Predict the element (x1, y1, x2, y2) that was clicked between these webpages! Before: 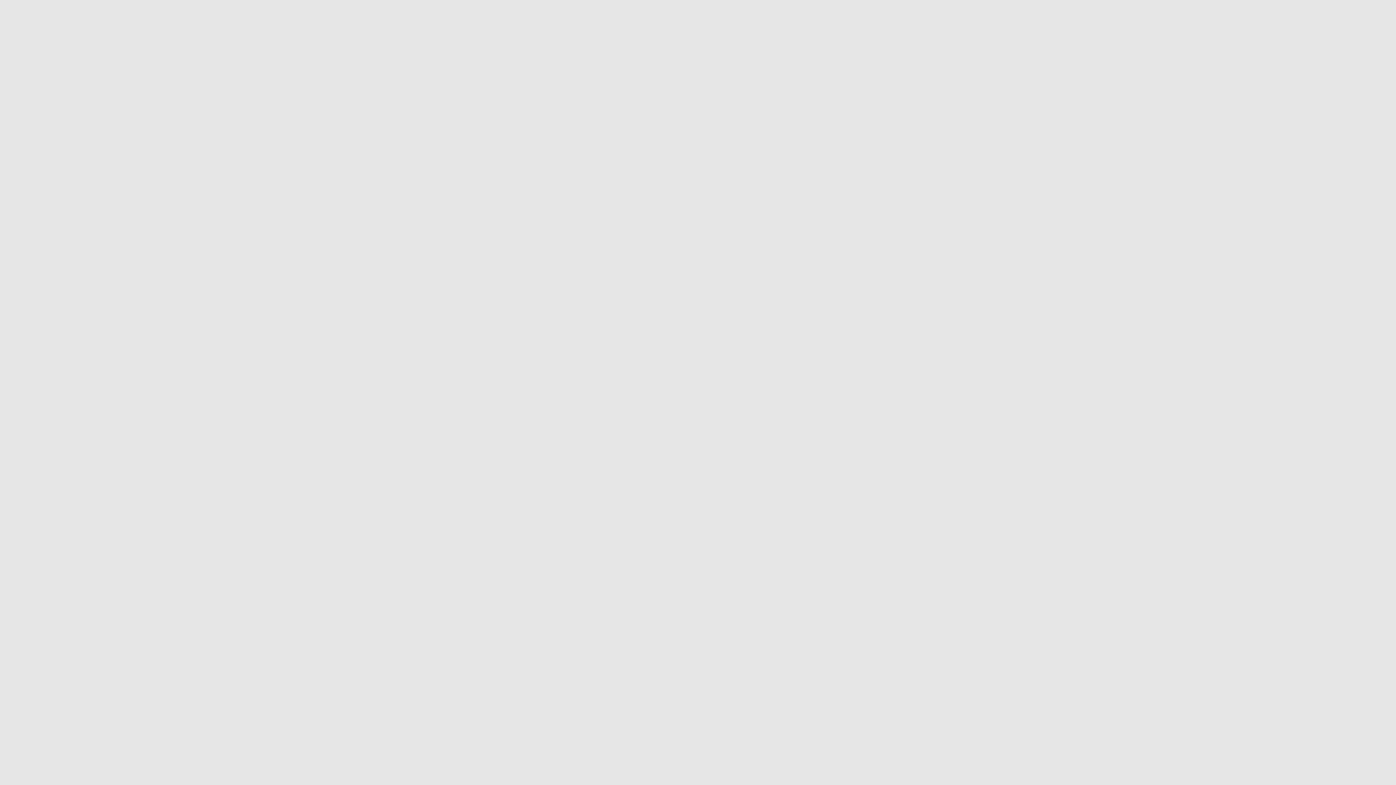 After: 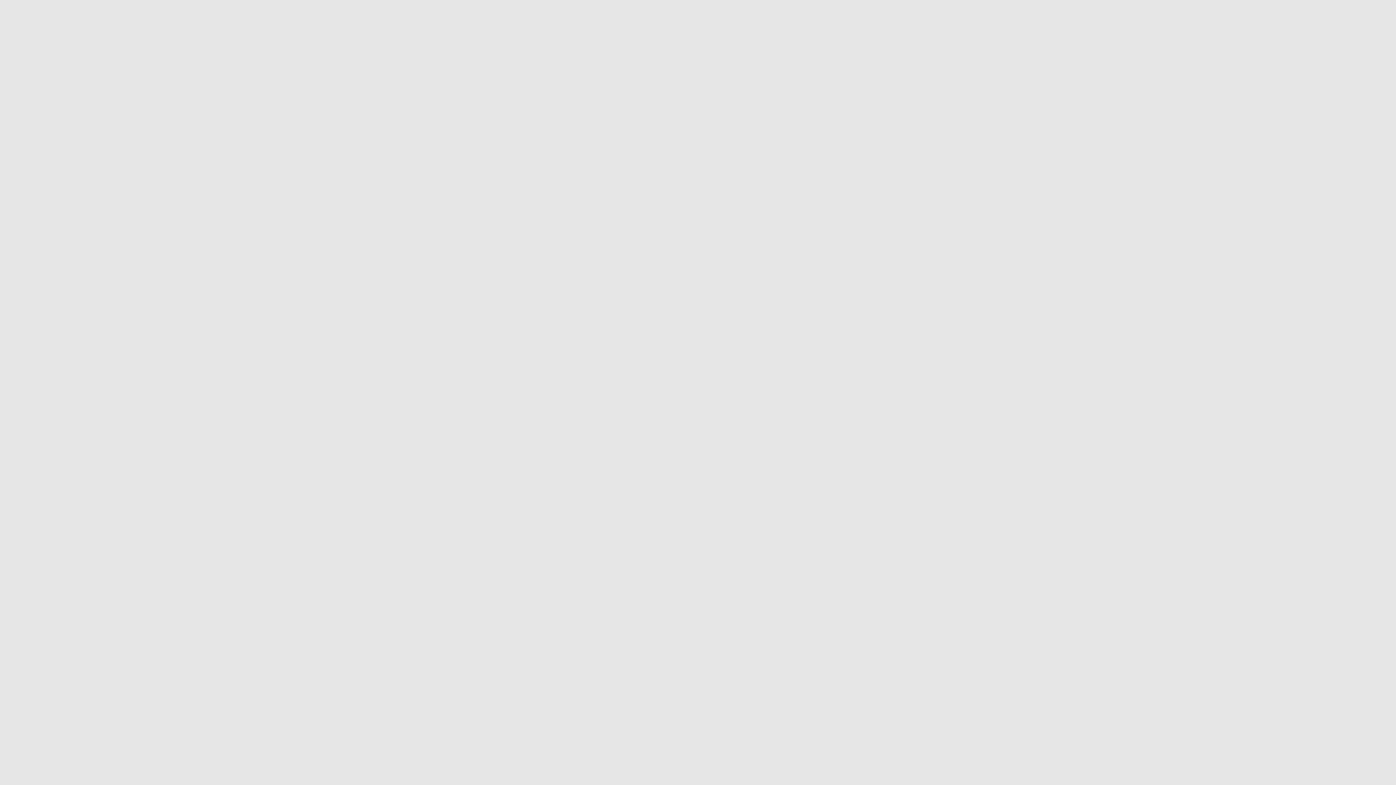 Action: label: Learn more about cookies here bbox: (488, 769, 560, 776)